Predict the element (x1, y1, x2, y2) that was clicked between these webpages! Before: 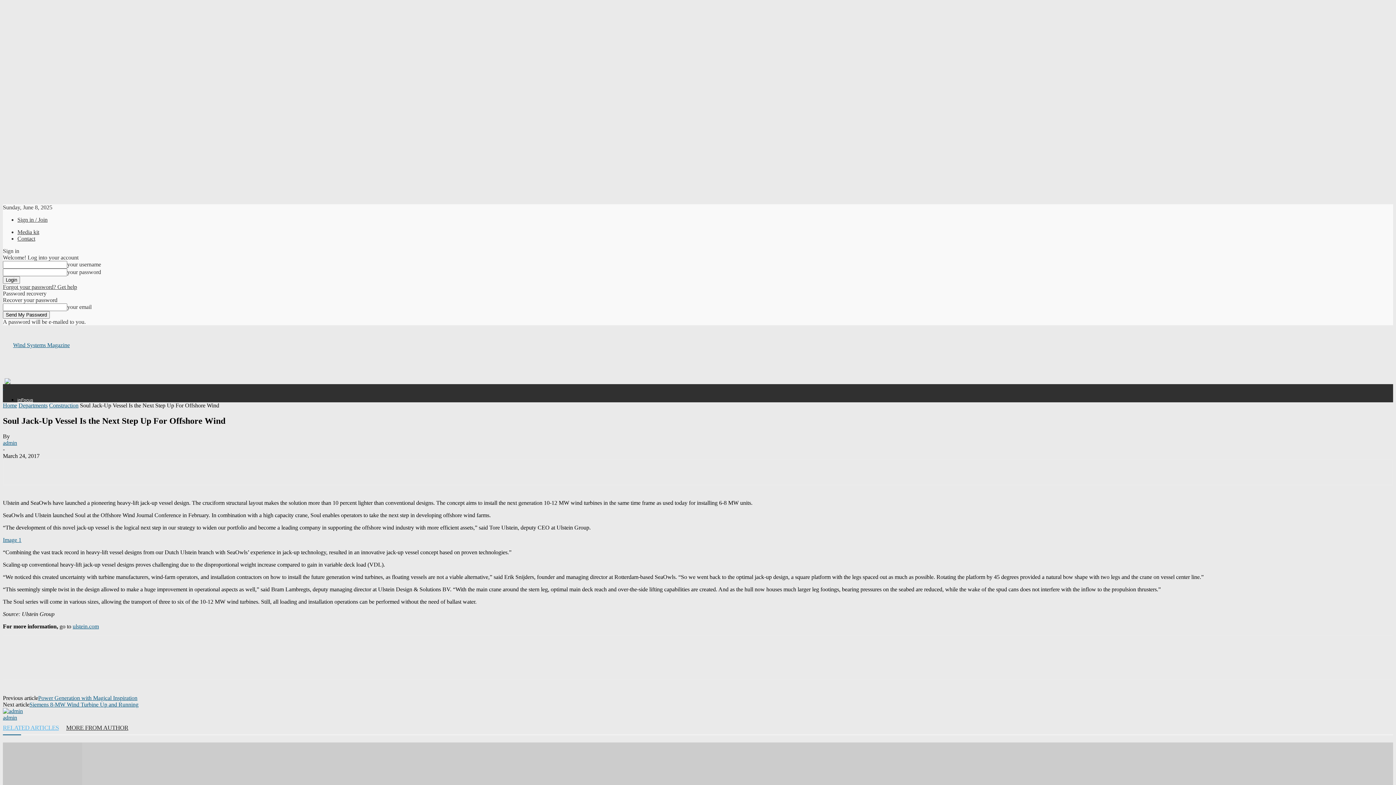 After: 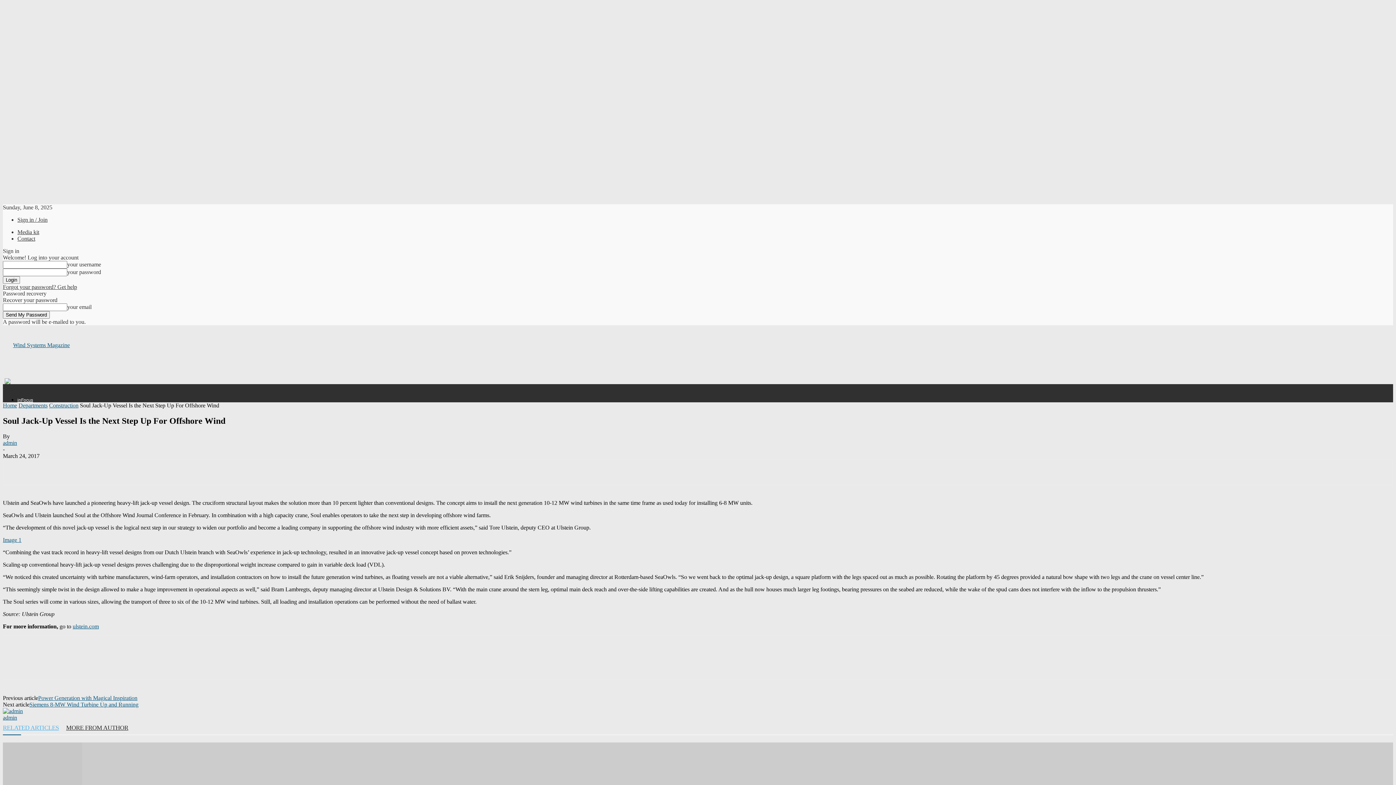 Action: bbox: (72, 623, 98, 629) label: ulstein.com